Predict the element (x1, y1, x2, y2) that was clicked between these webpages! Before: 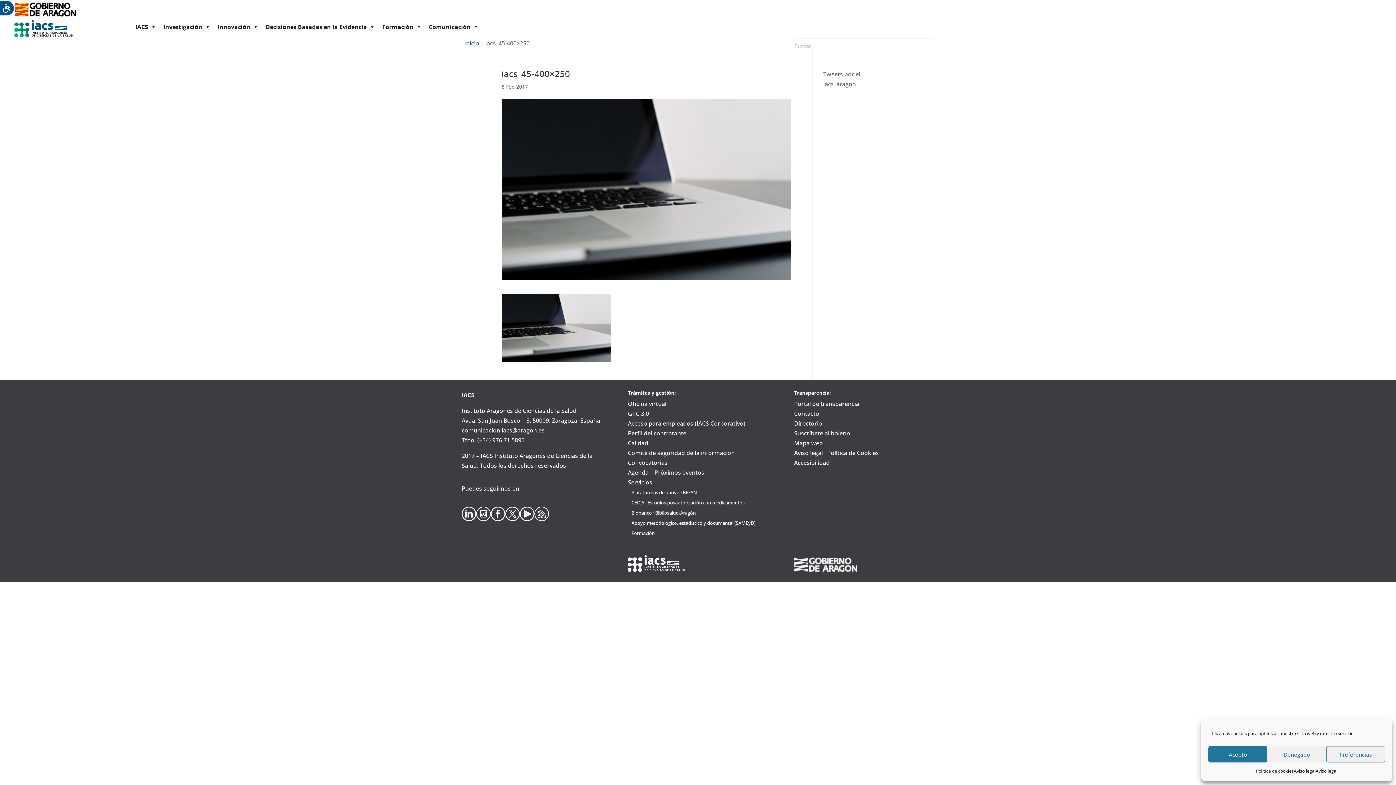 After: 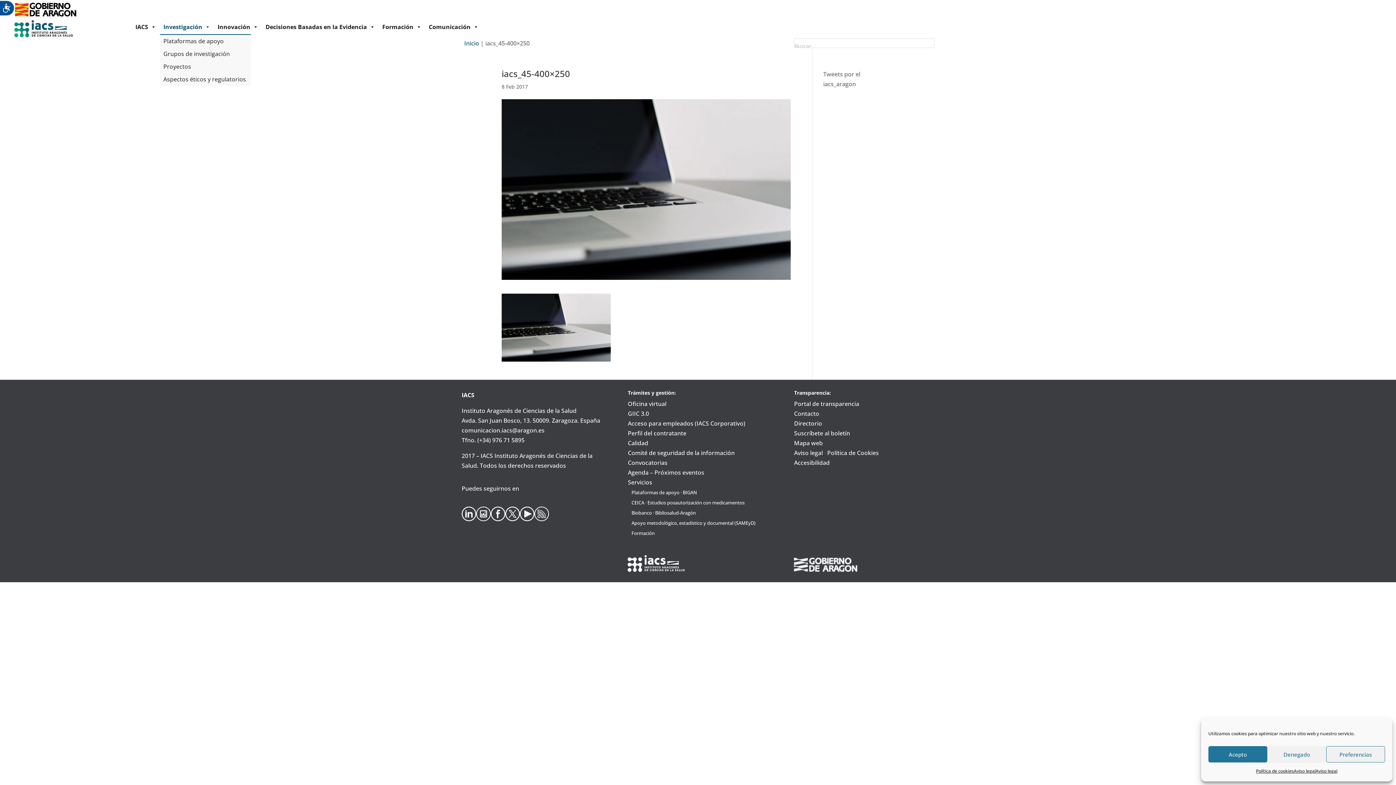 Action: bbox: (159, 19, 214, 34) label: Investigación